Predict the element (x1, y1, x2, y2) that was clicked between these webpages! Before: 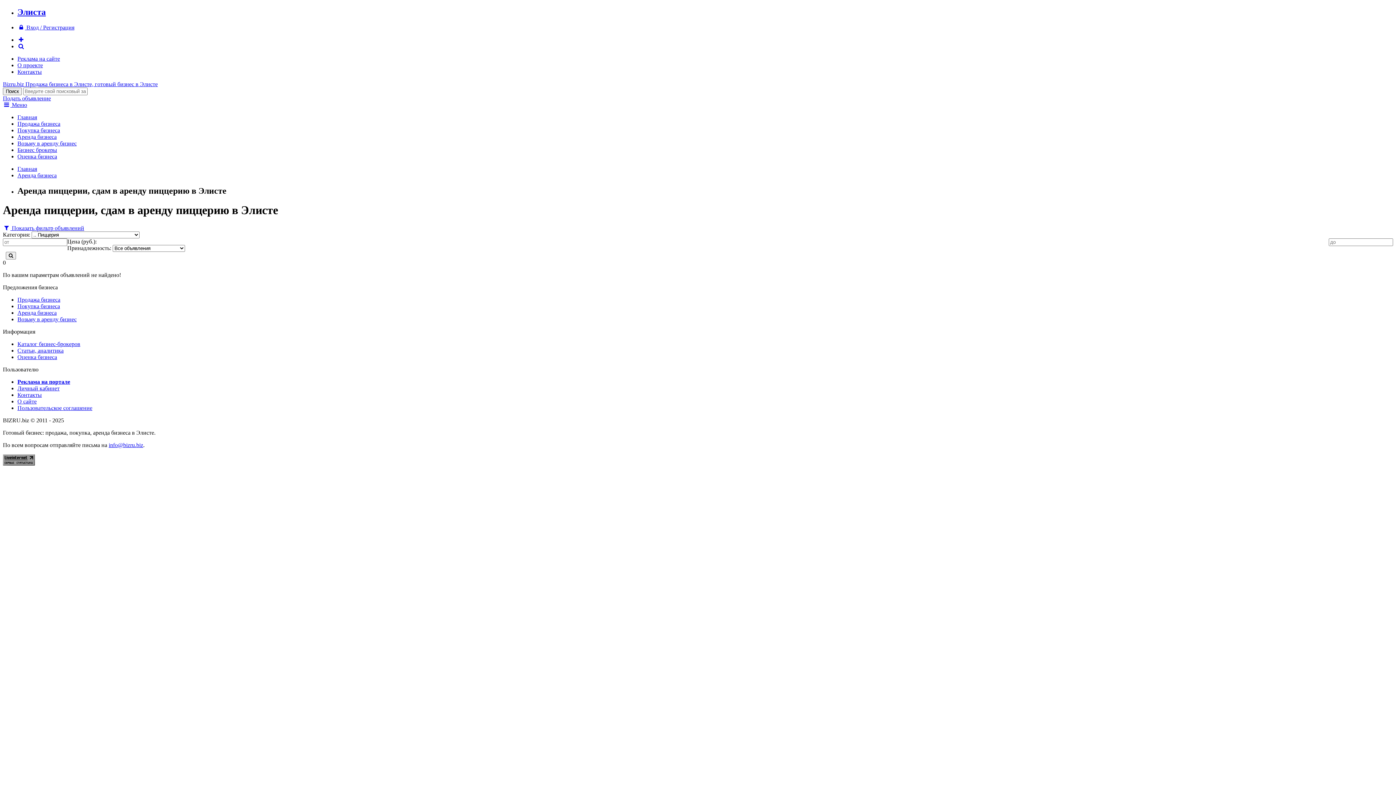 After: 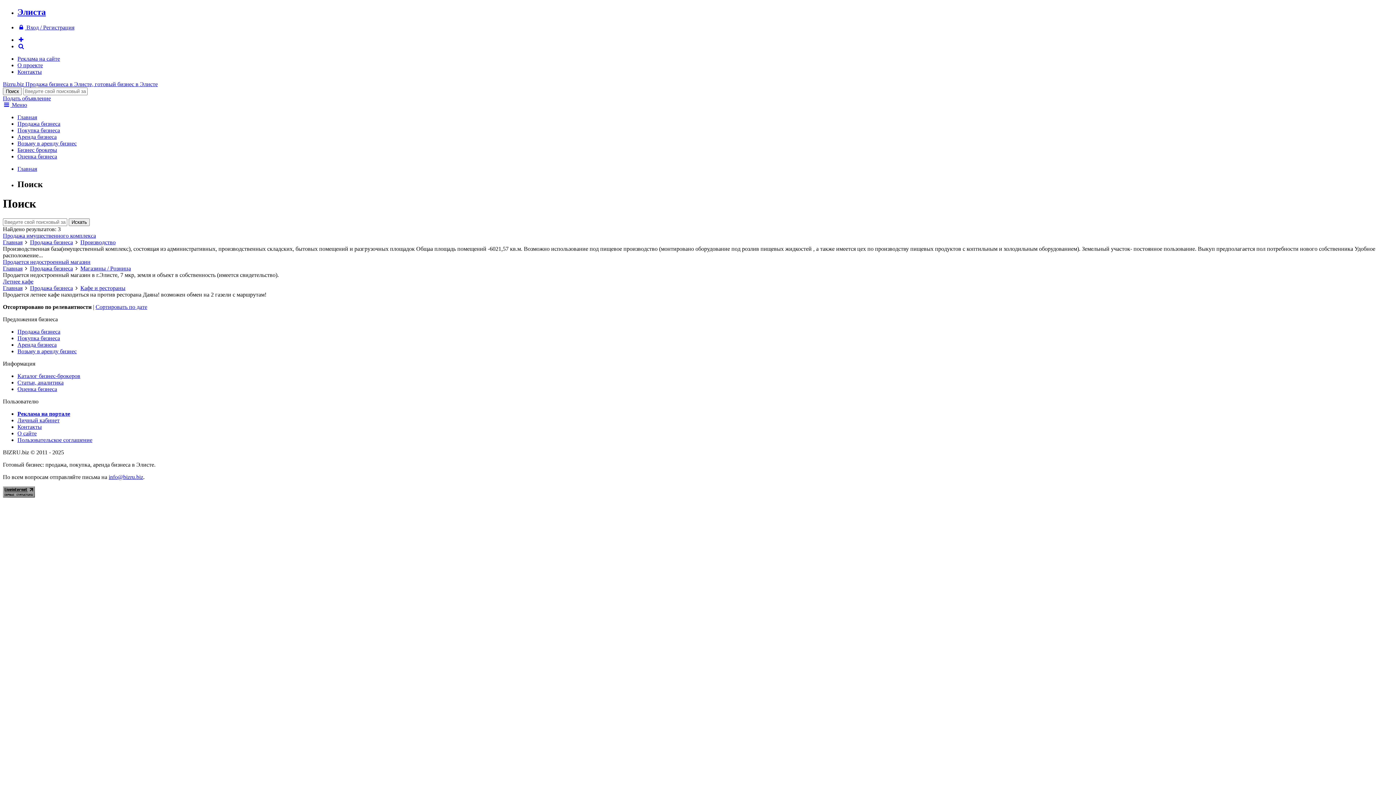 Action: bbox: (17, 43, 24, 49)